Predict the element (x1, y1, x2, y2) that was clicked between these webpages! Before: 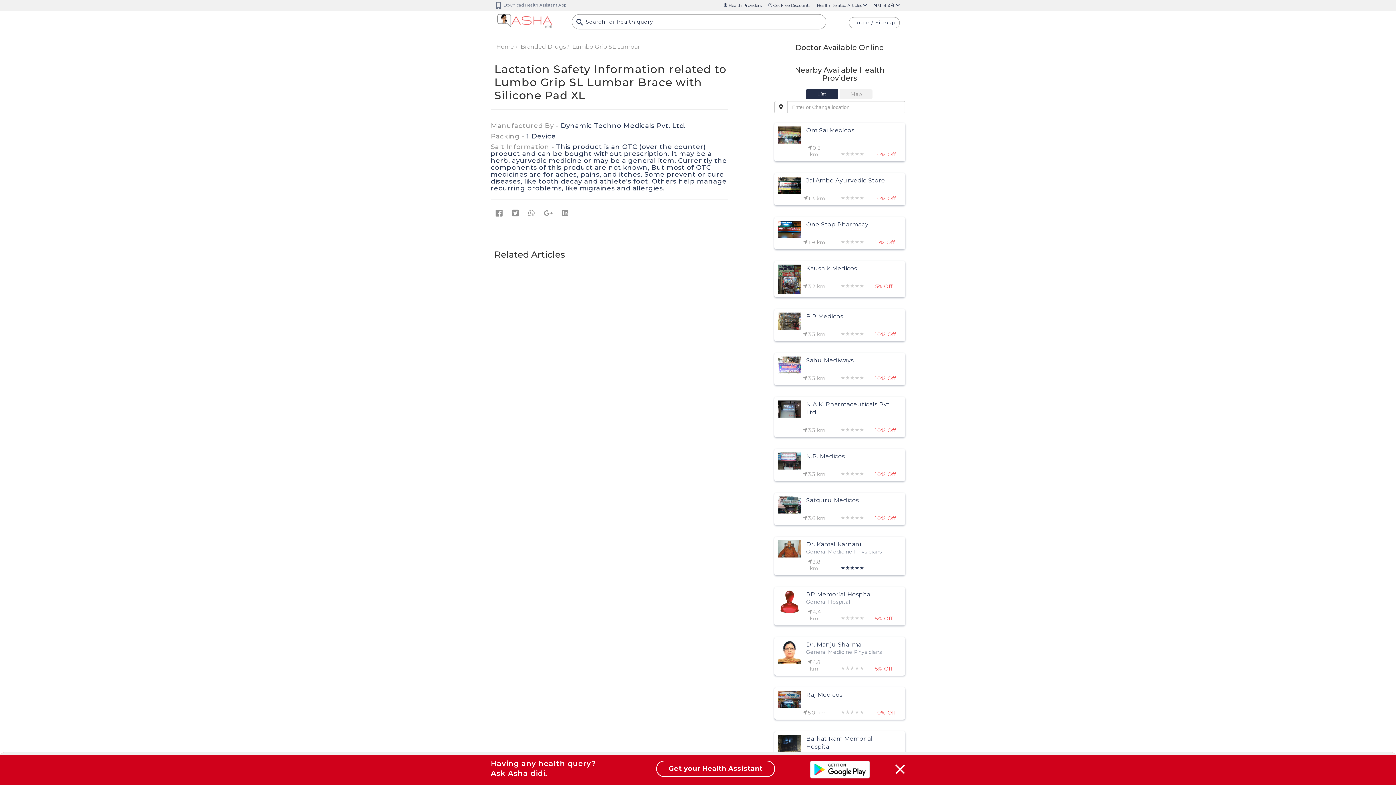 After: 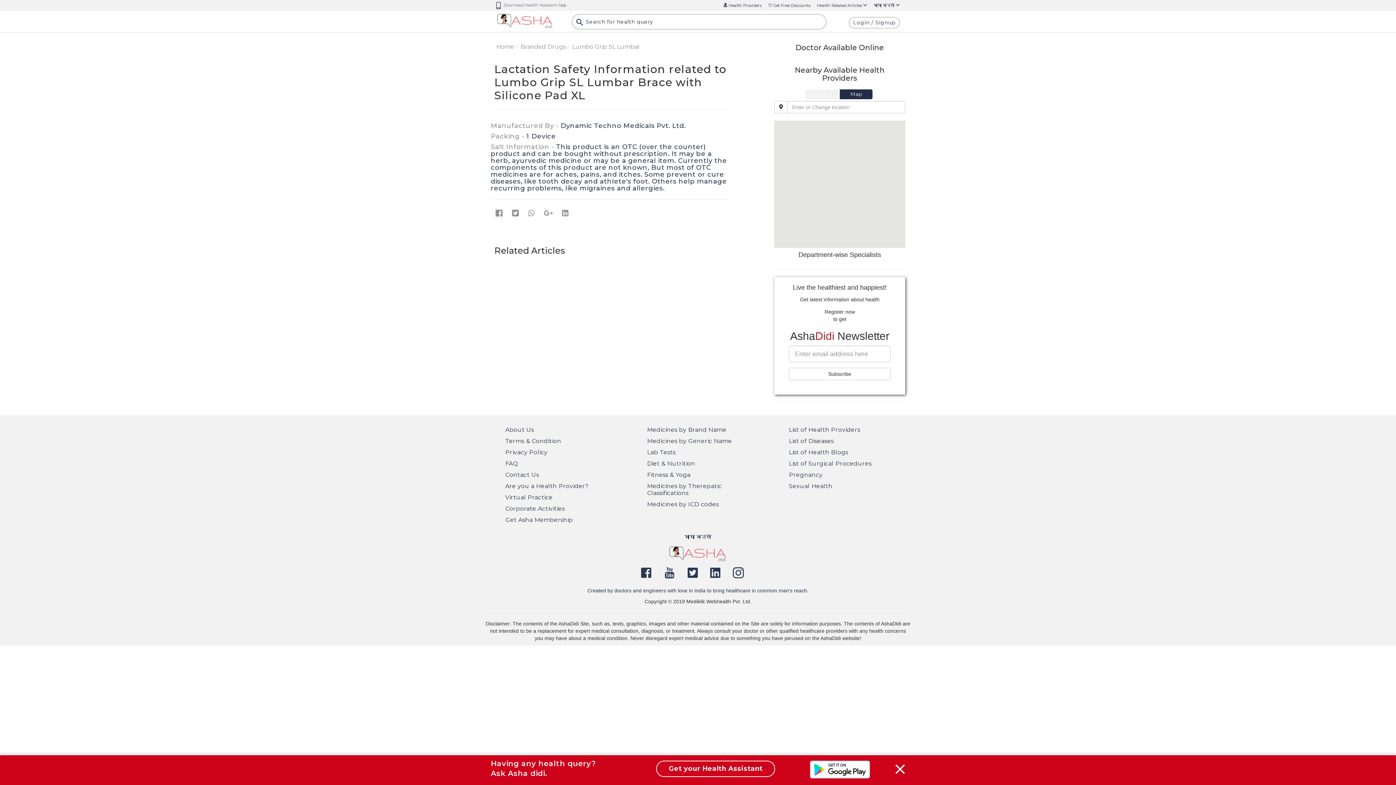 Action: bbox: (840, 91, 872, 97) label: Map